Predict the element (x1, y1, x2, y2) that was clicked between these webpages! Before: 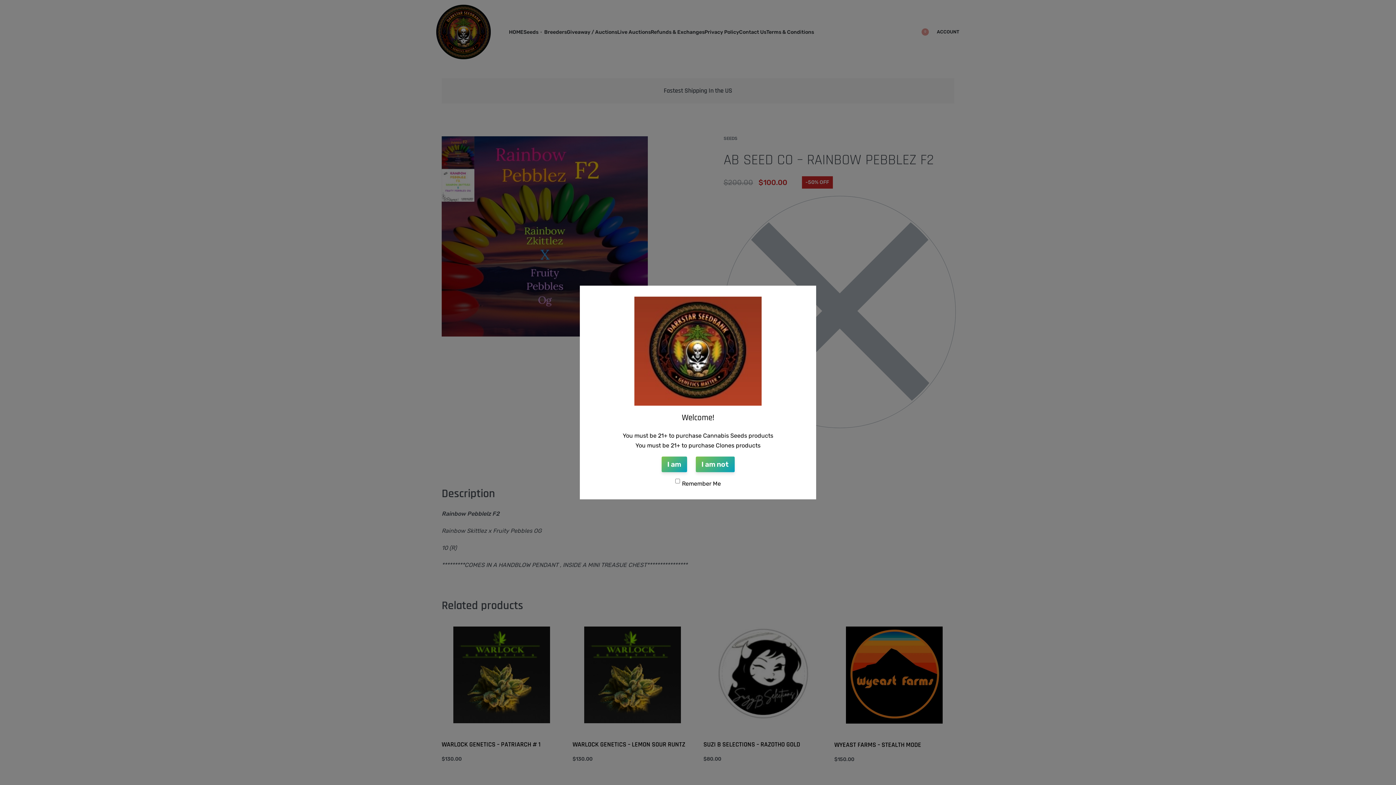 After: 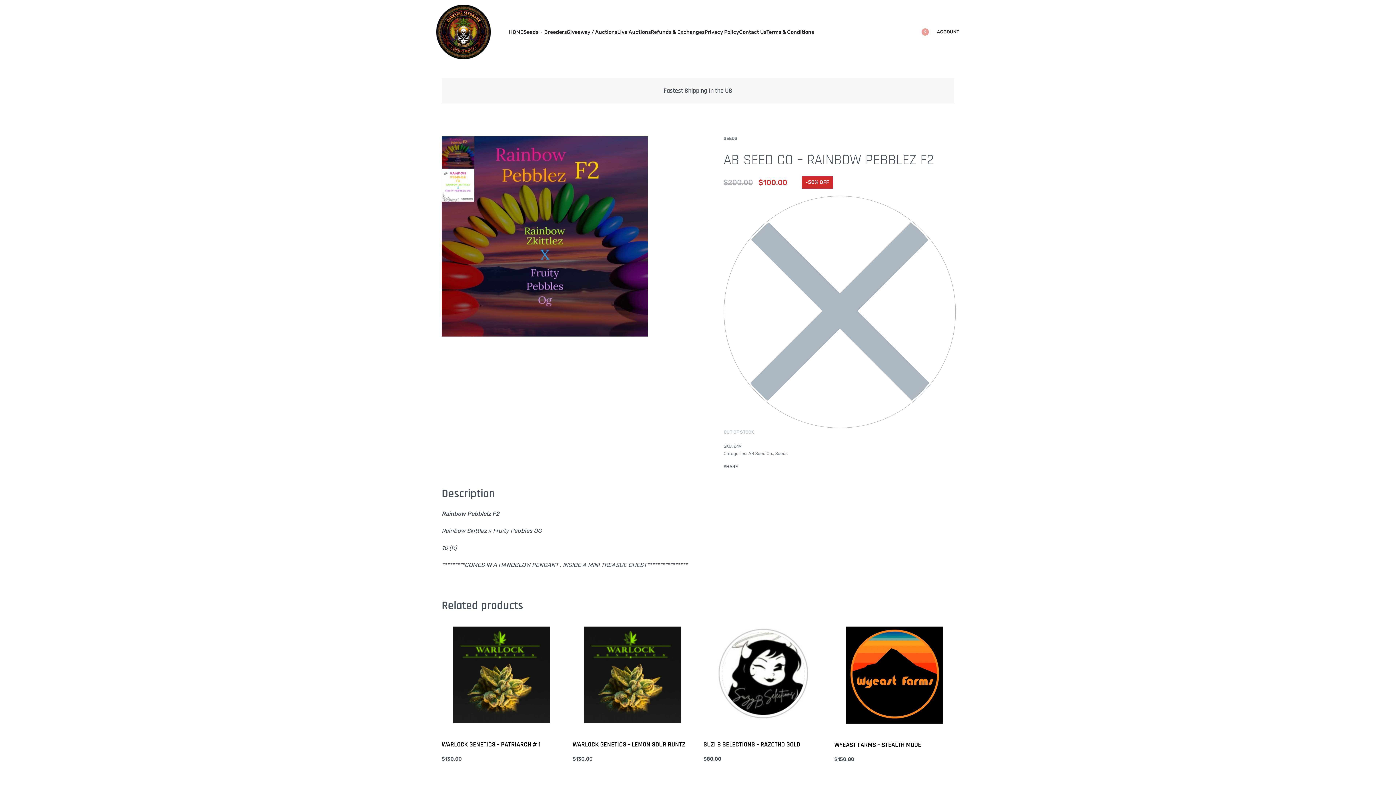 Action: bbox: (661, 456, 687, 472) label: I am